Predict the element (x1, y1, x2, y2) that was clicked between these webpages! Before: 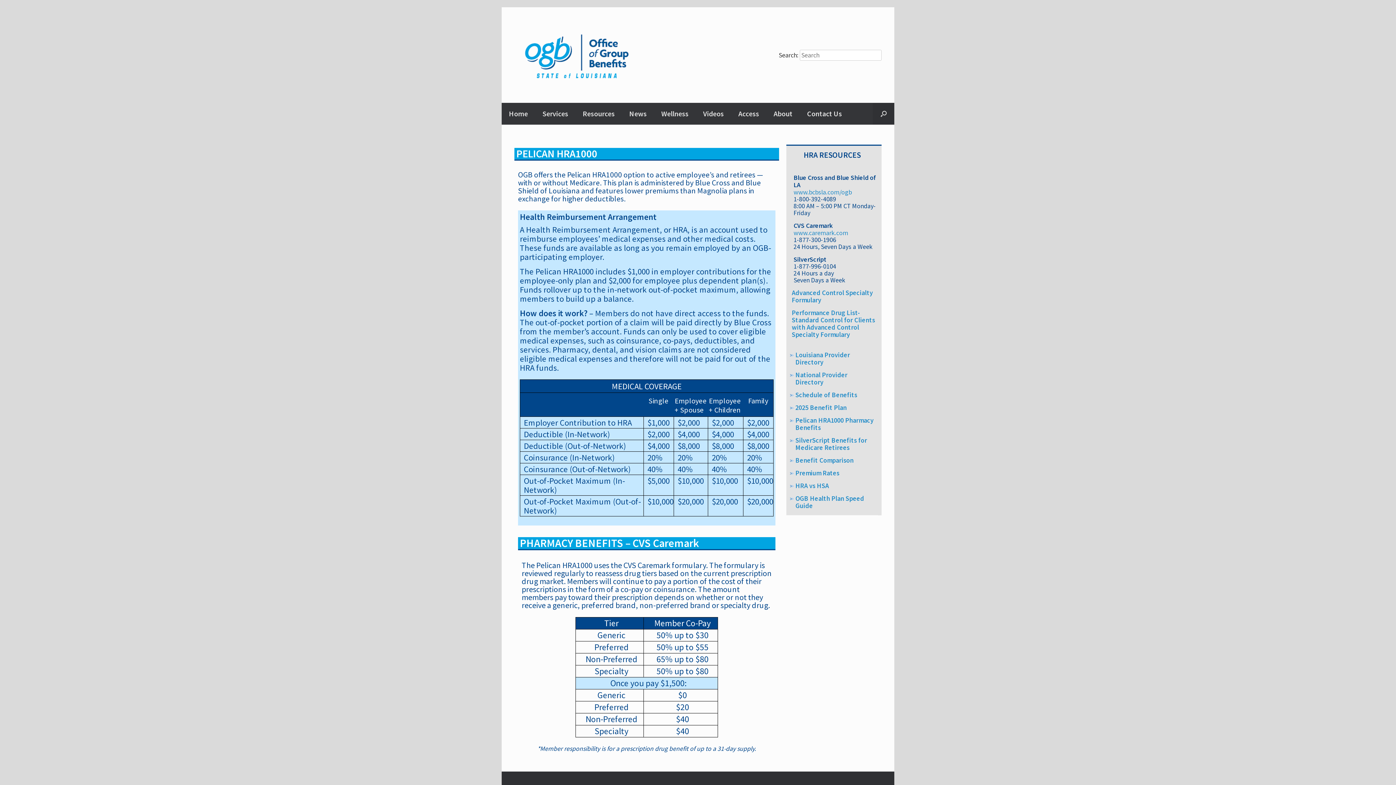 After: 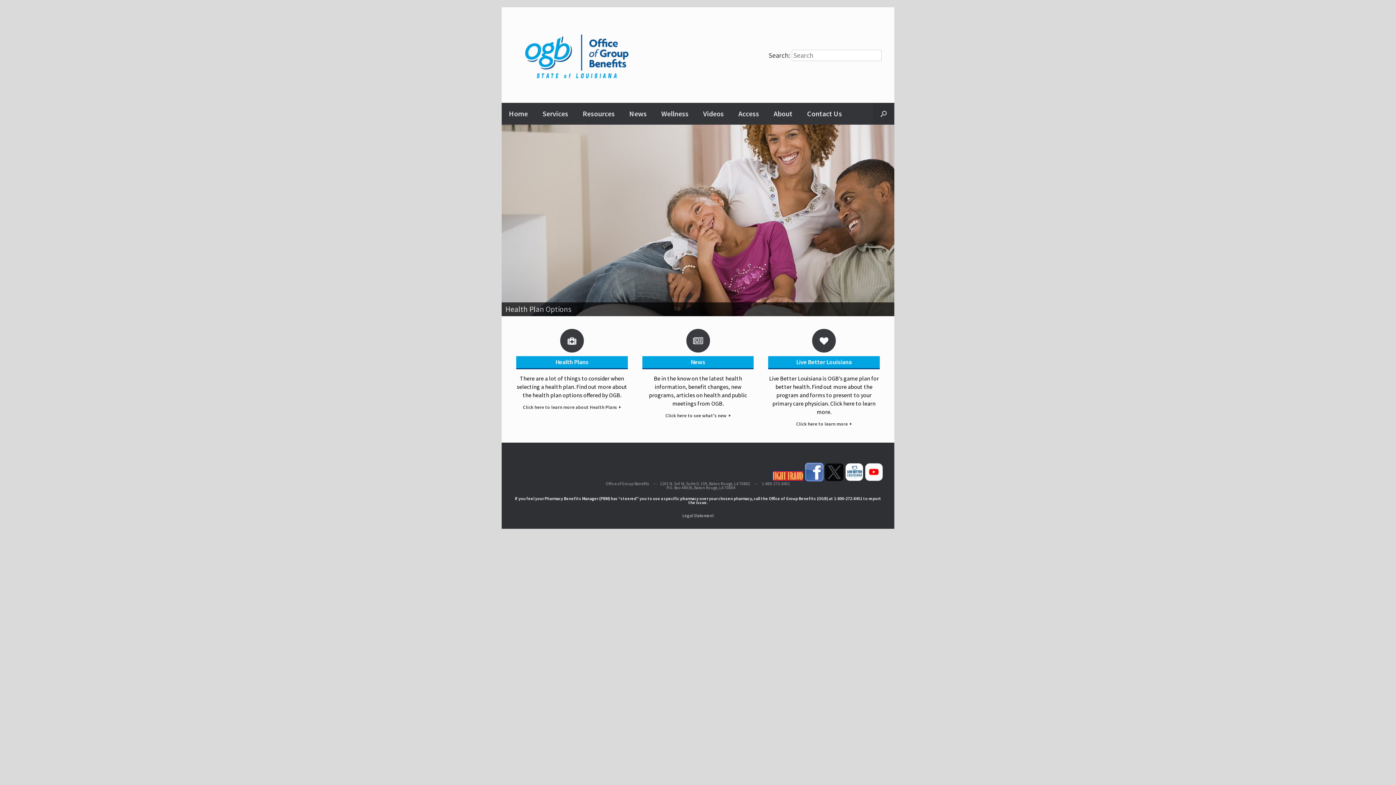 Action: bbox: (514, 23, 641, 86)